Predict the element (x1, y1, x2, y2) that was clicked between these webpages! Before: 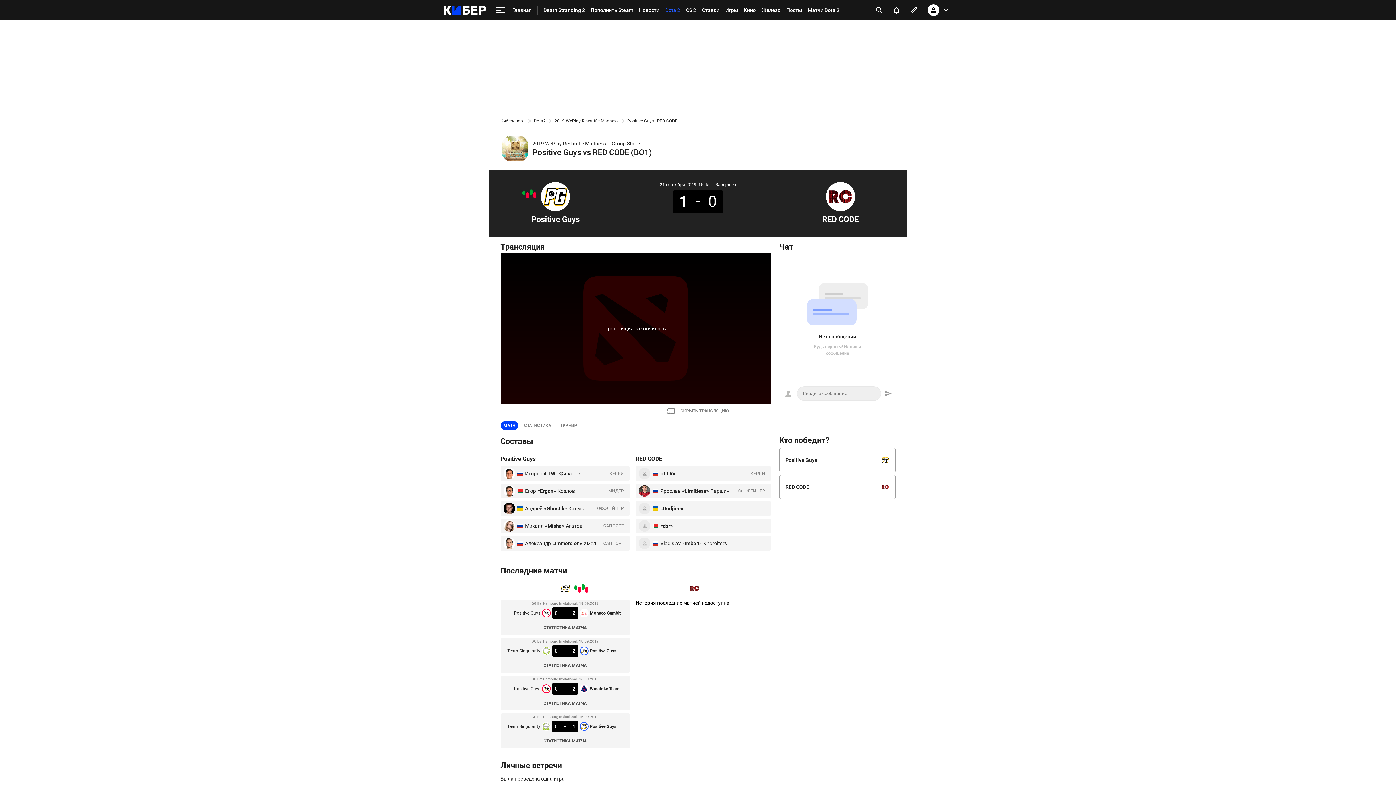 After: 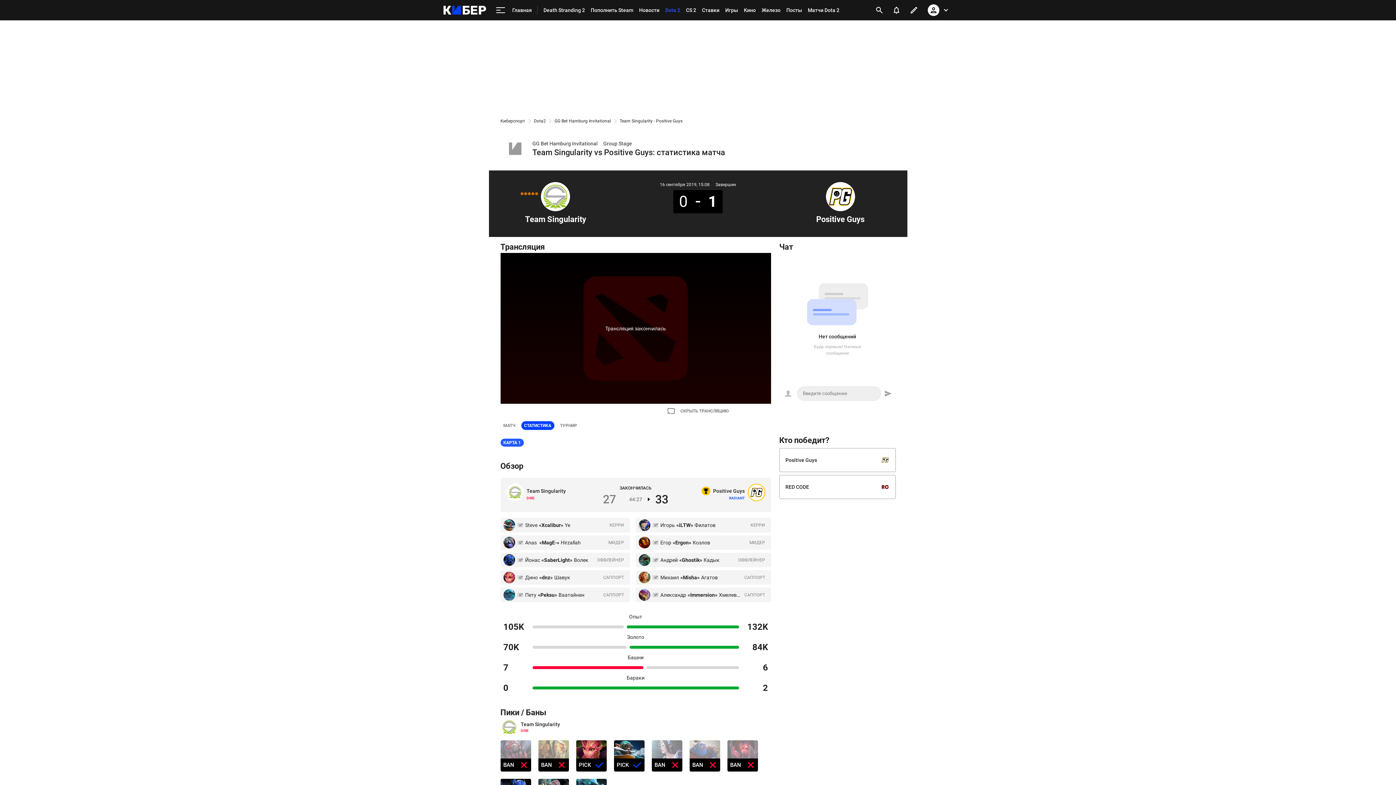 Action: bbox: (533, 737, 597, 745) label: СТАТИСТИКА МАТЧА